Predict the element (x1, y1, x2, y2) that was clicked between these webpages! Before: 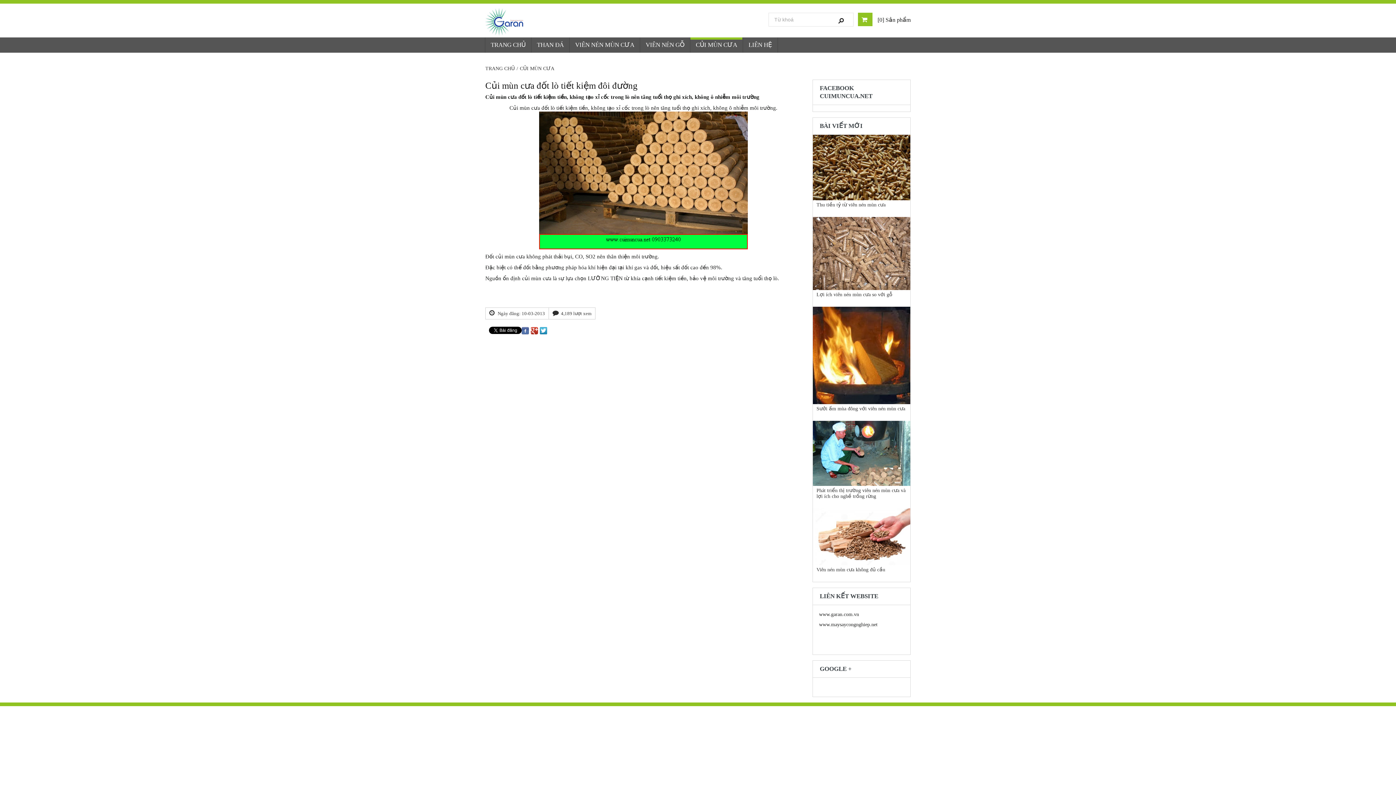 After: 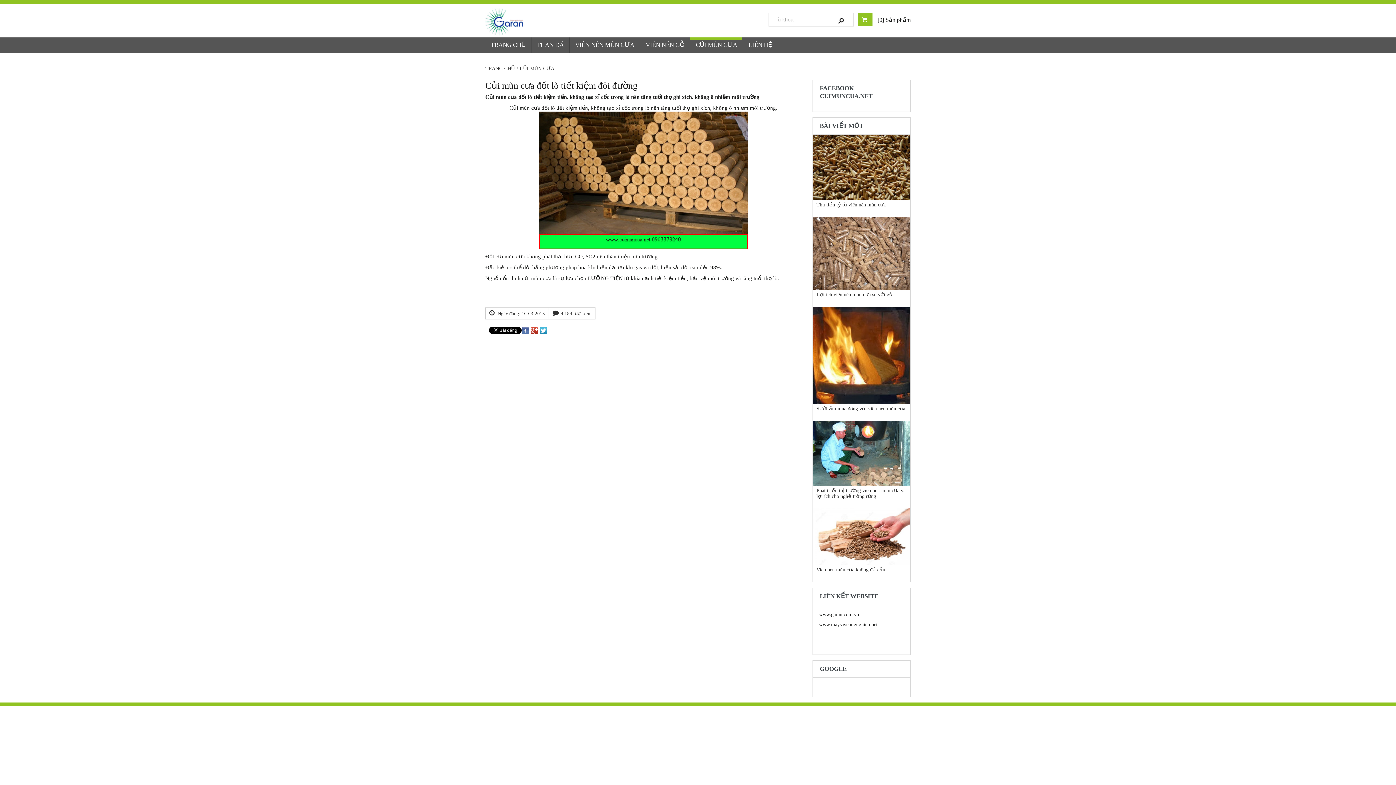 Action: label: www.garan.com.vn bbox: (819, 612, 859, 617)